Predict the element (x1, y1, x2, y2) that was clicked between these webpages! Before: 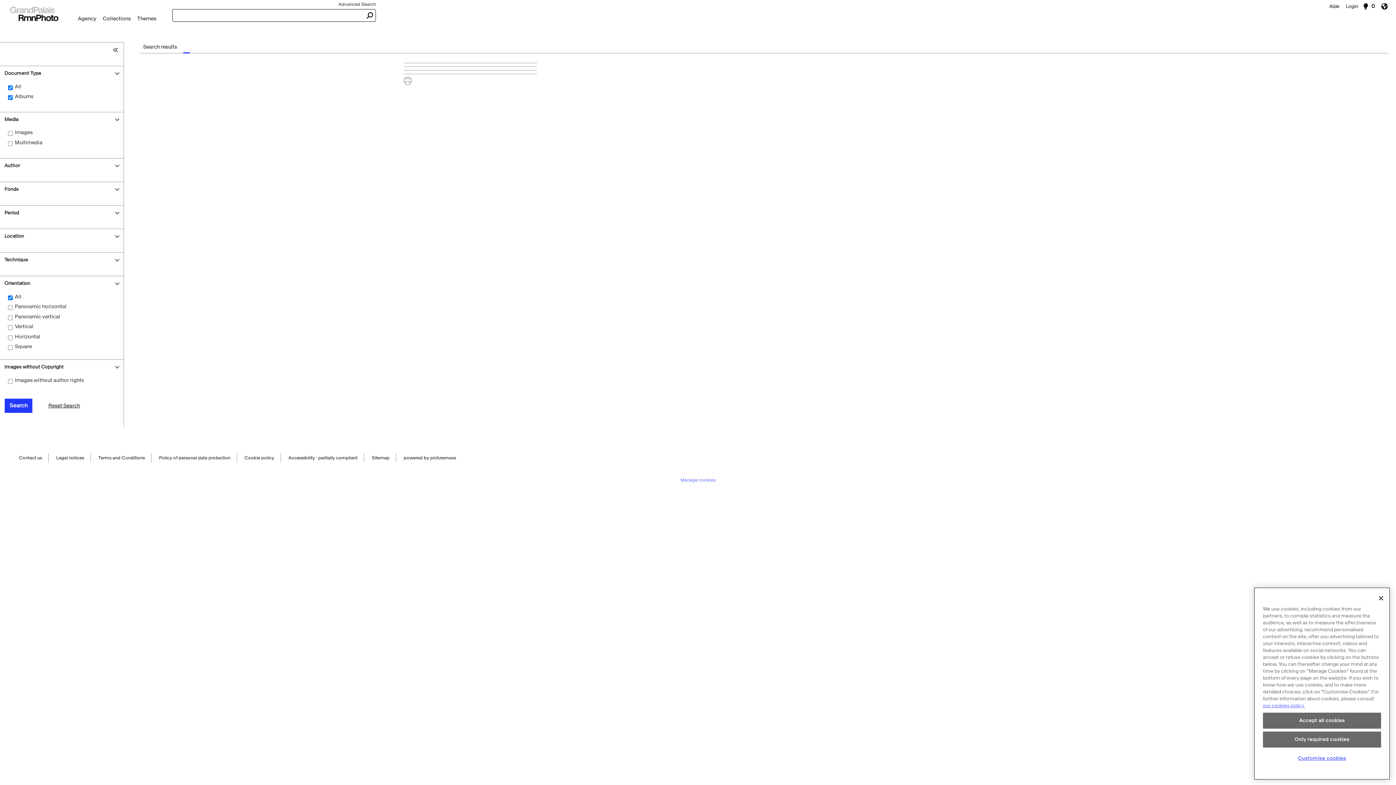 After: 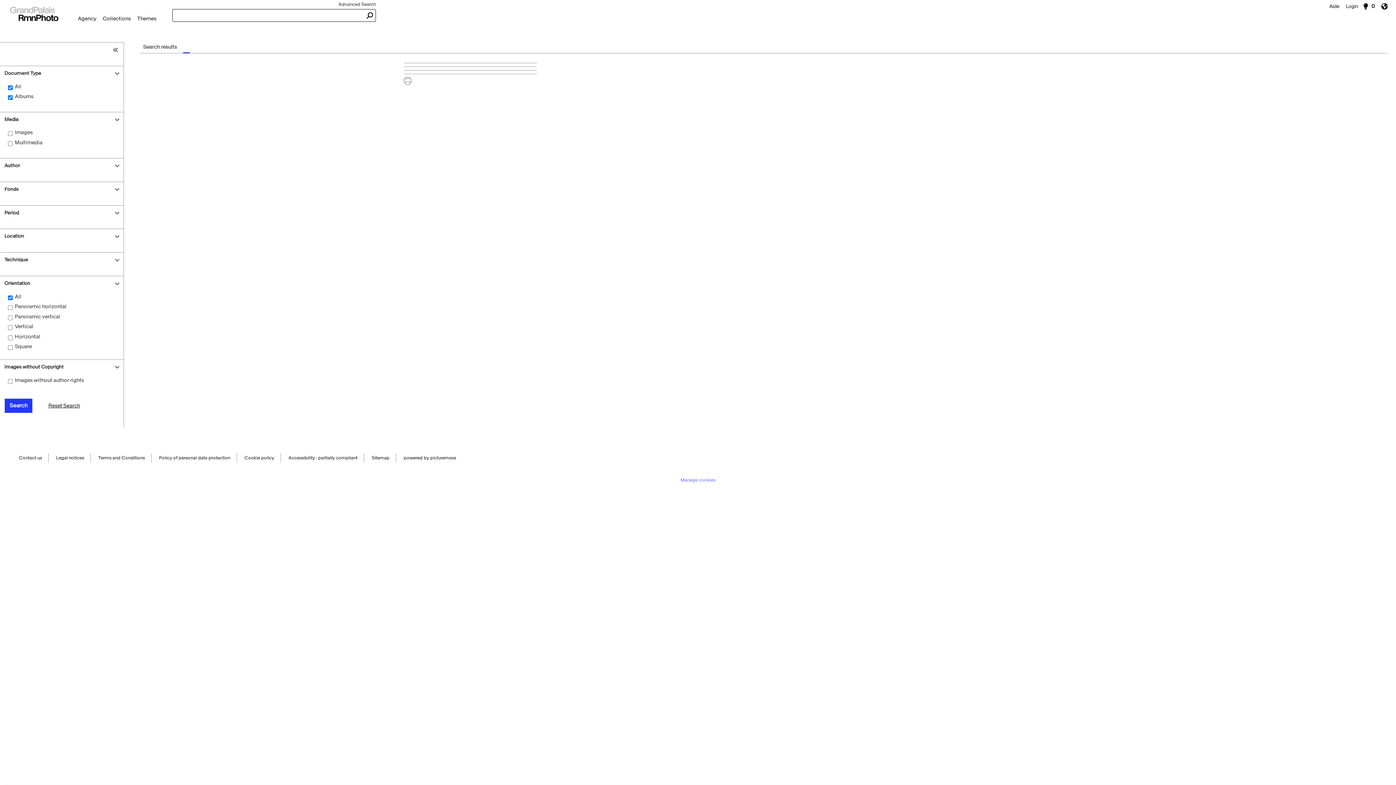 Action: bbox: (1263, 713, 1381, 729) label: Accept all cookies